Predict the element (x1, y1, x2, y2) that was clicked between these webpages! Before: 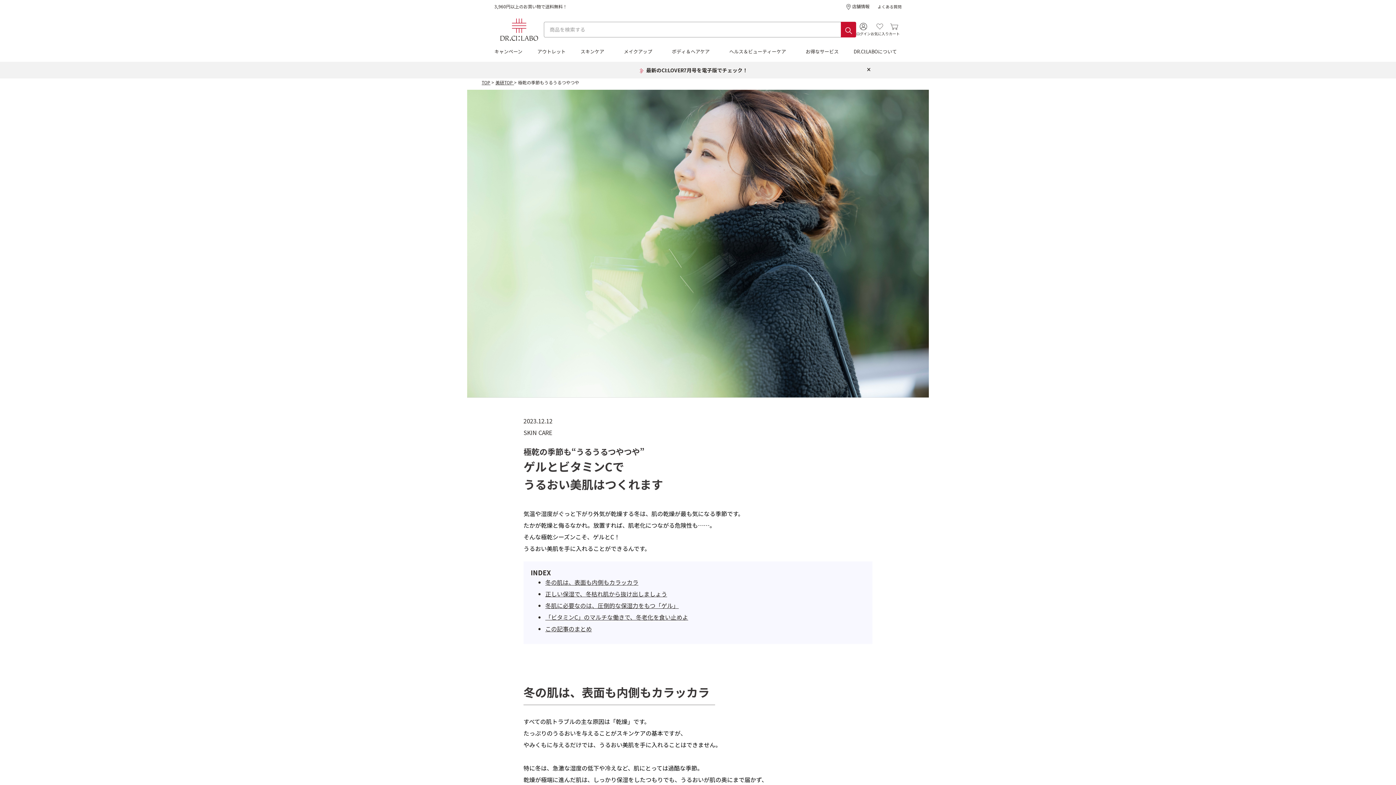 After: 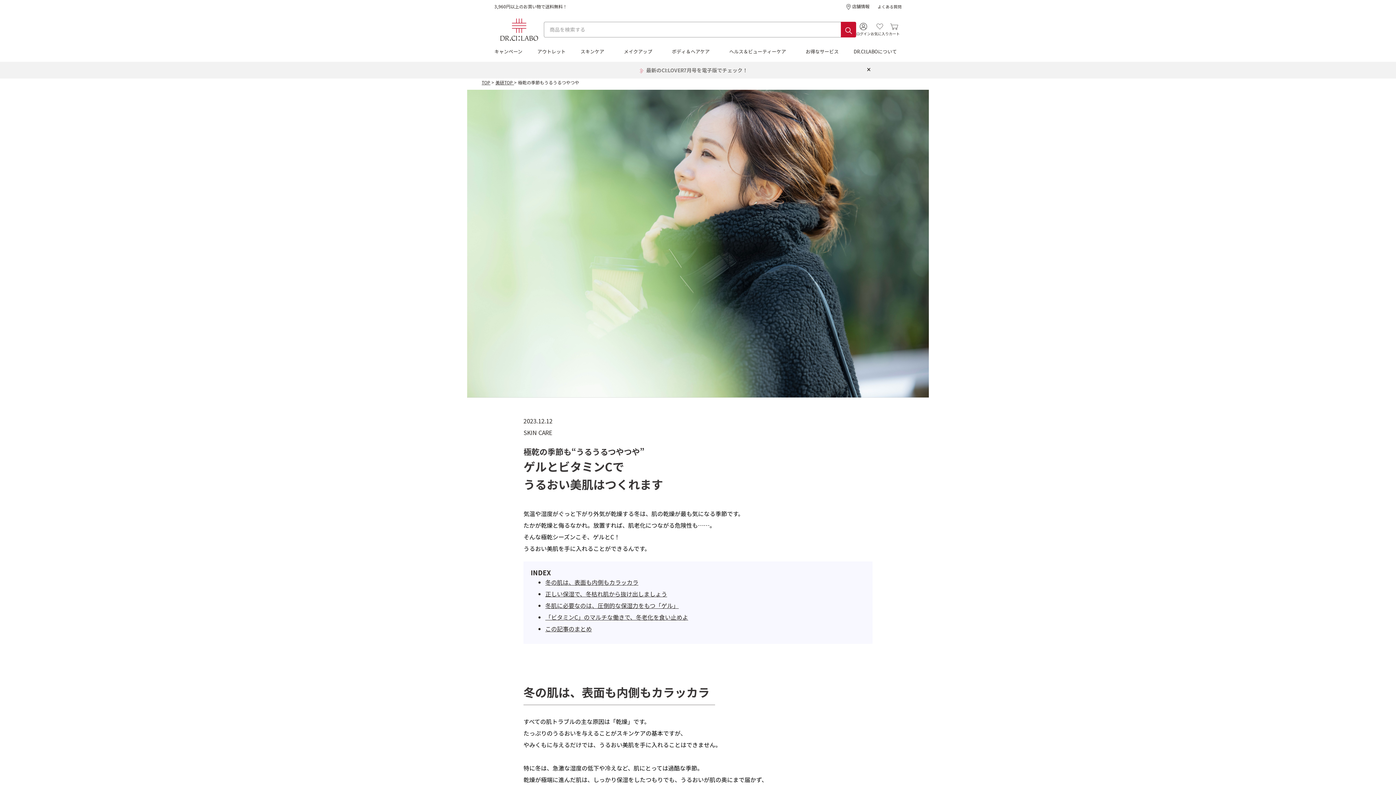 Action: label: 最新のCI:LOVER7月号を電子版でチェック！ bbox: (523, 62, 864, 78)